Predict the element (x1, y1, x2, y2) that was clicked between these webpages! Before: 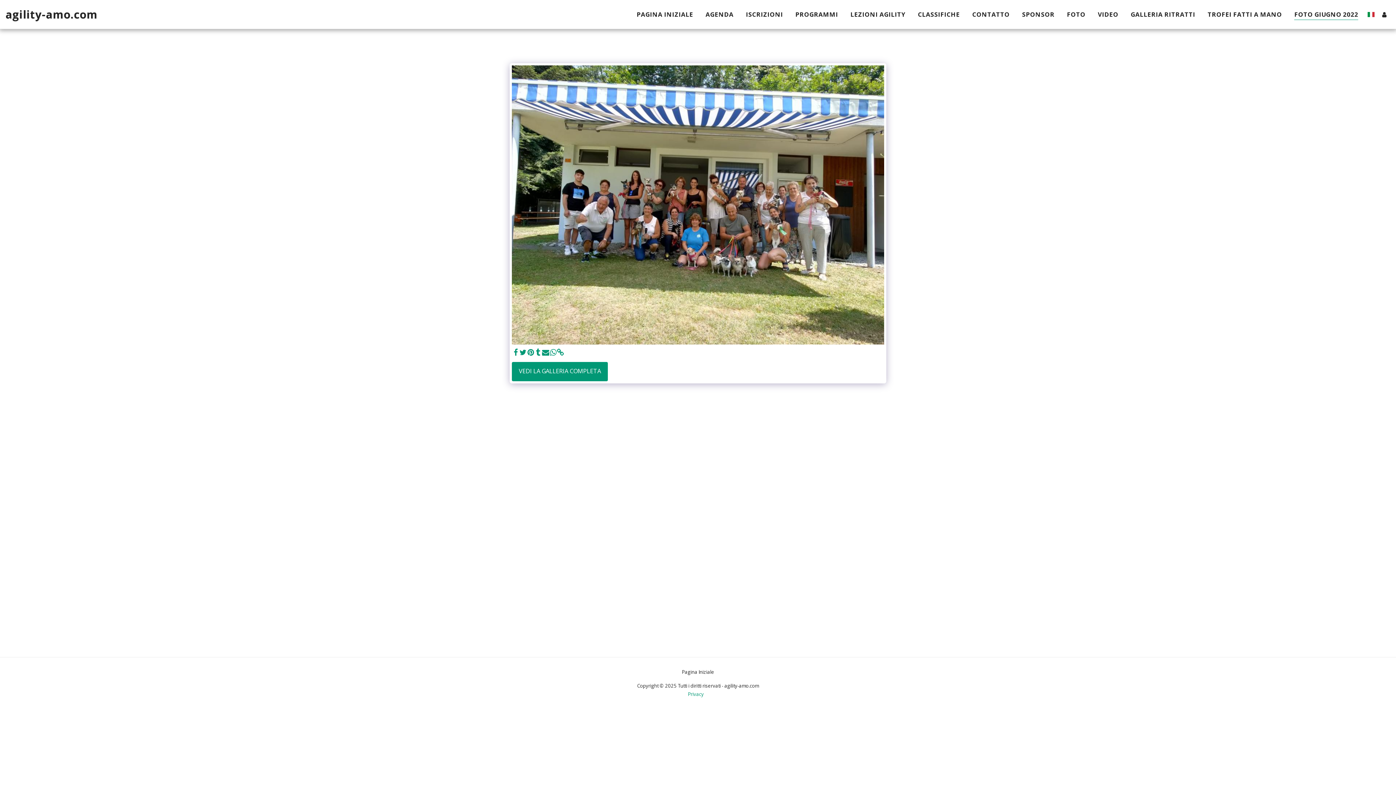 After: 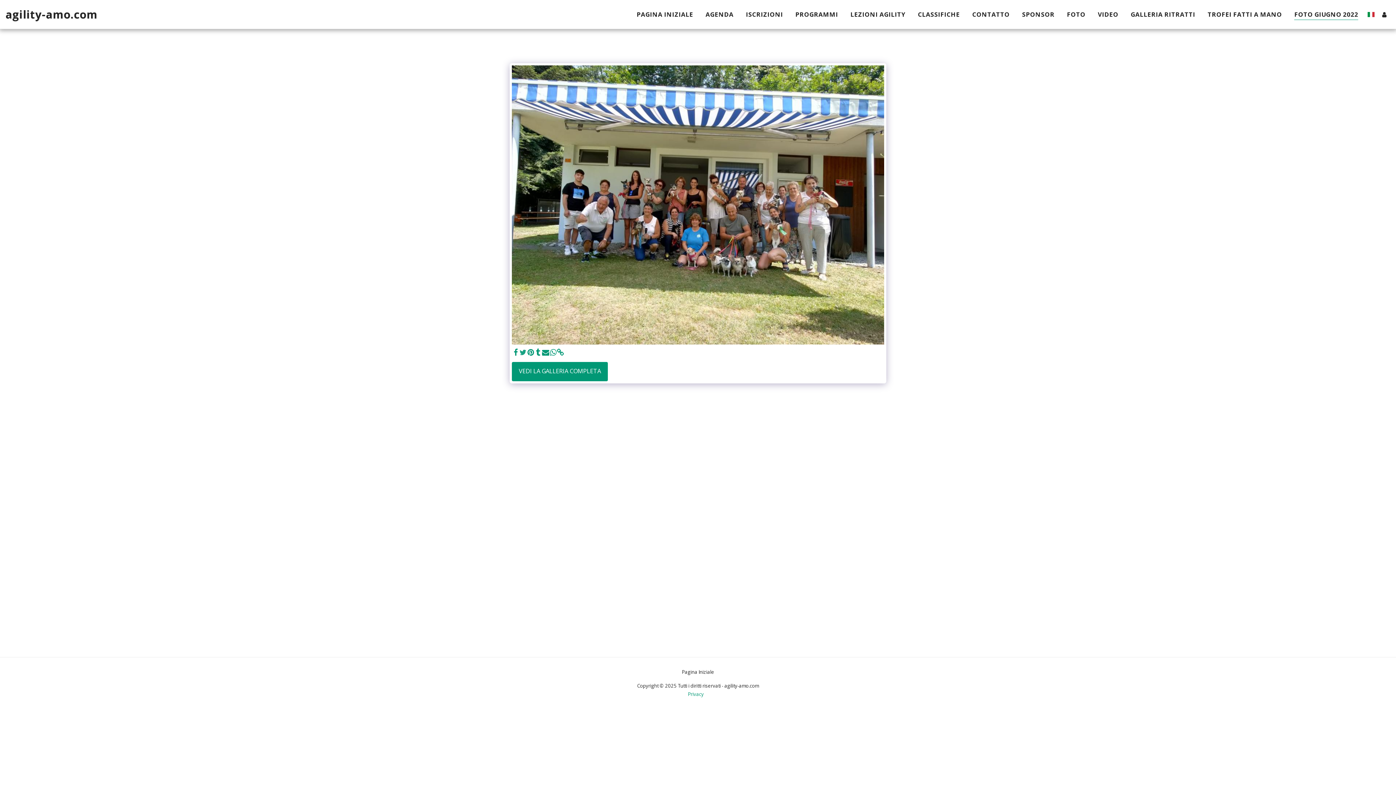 Action: bbox: (519, 348, 527, 356) label:  